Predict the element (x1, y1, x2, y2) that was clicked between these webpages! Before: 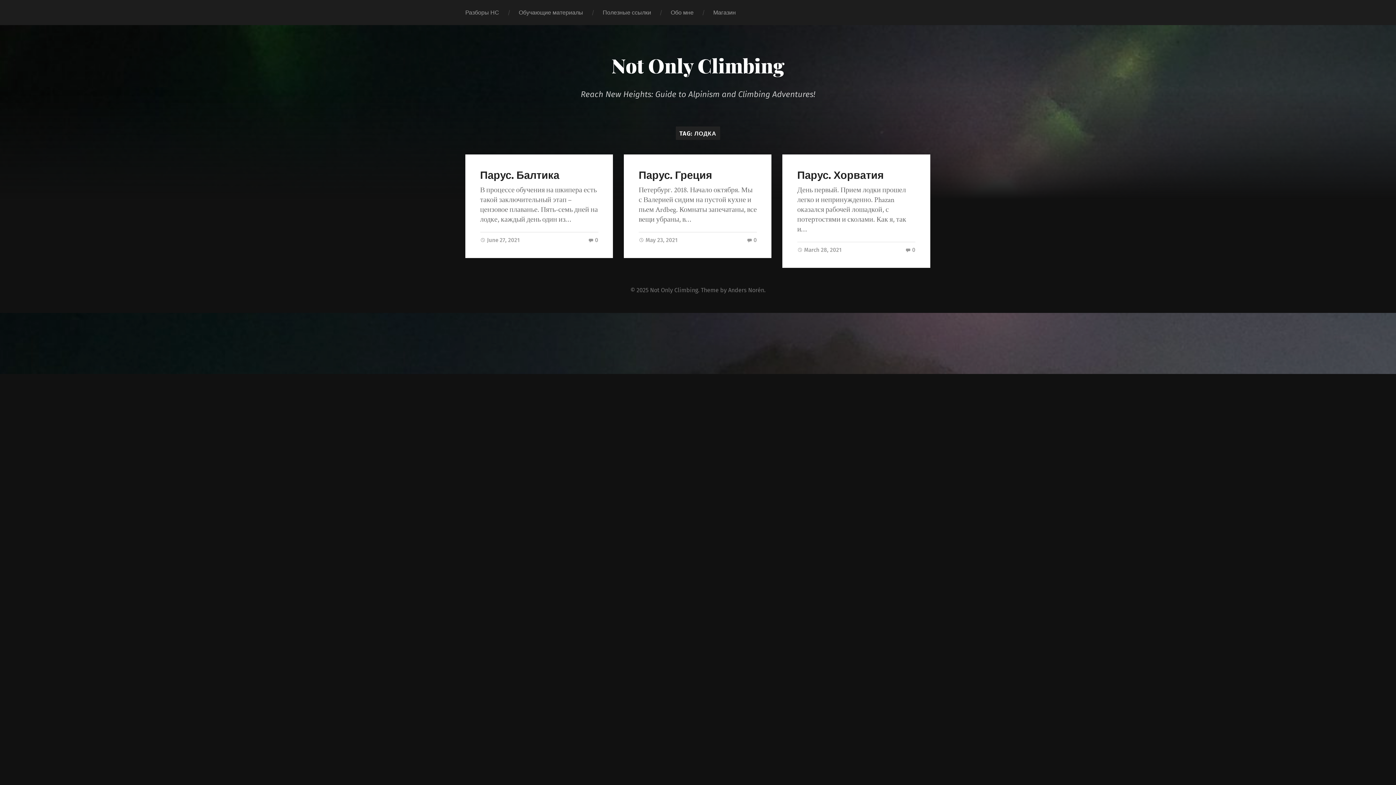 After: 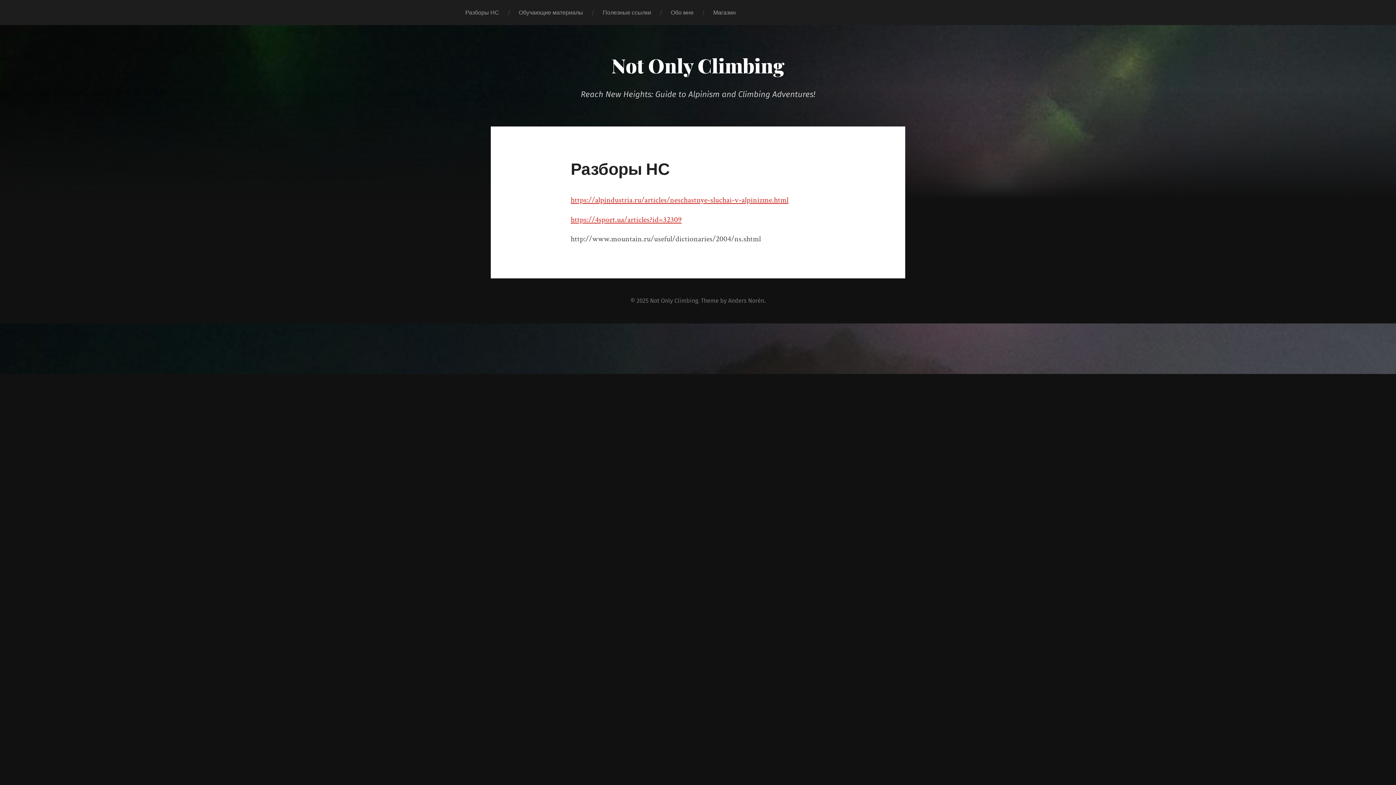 Action: bbox: (455, 0, 509, 25) label: Разборы НС